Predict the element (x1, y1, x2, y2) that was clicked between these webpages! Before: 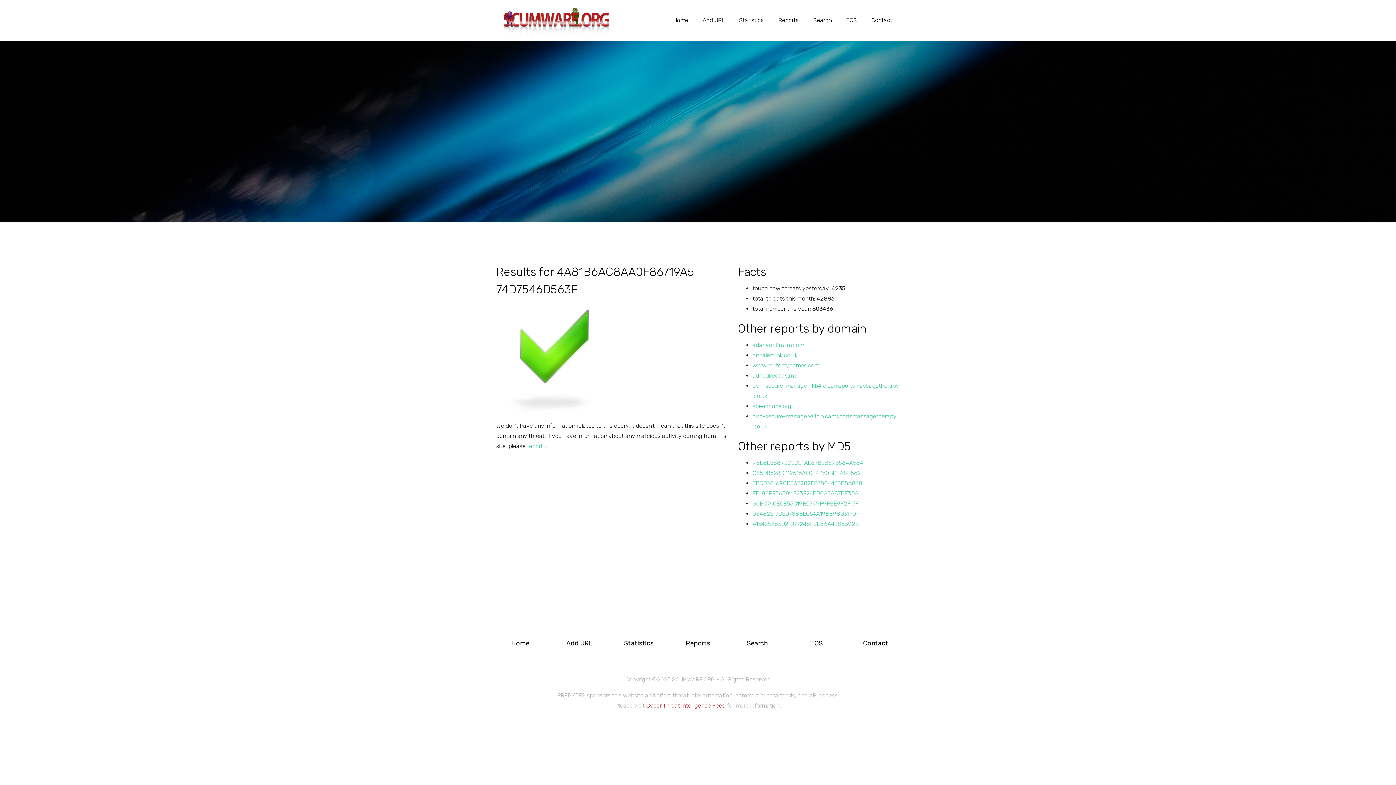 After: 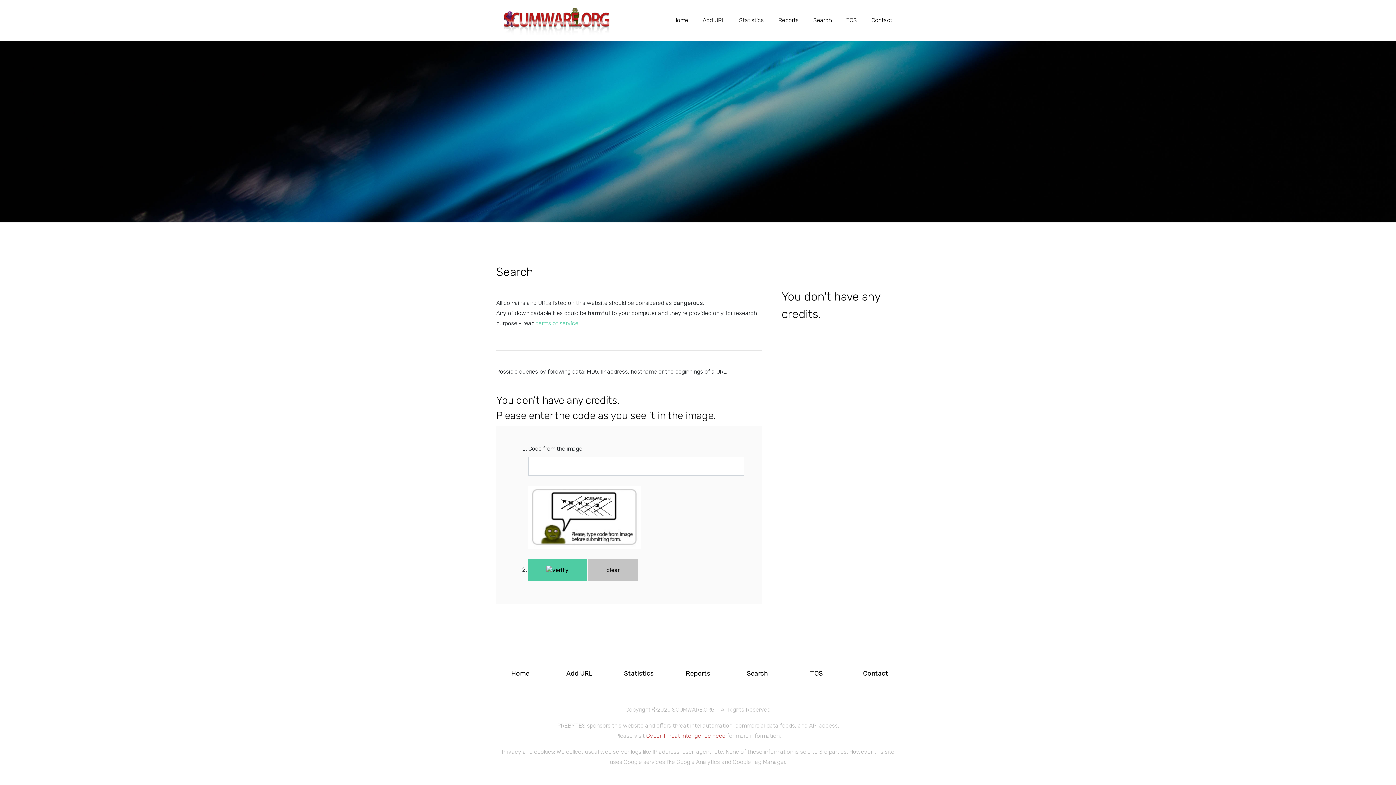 Action: label: Search bbox: (733, 638, 781, 648)